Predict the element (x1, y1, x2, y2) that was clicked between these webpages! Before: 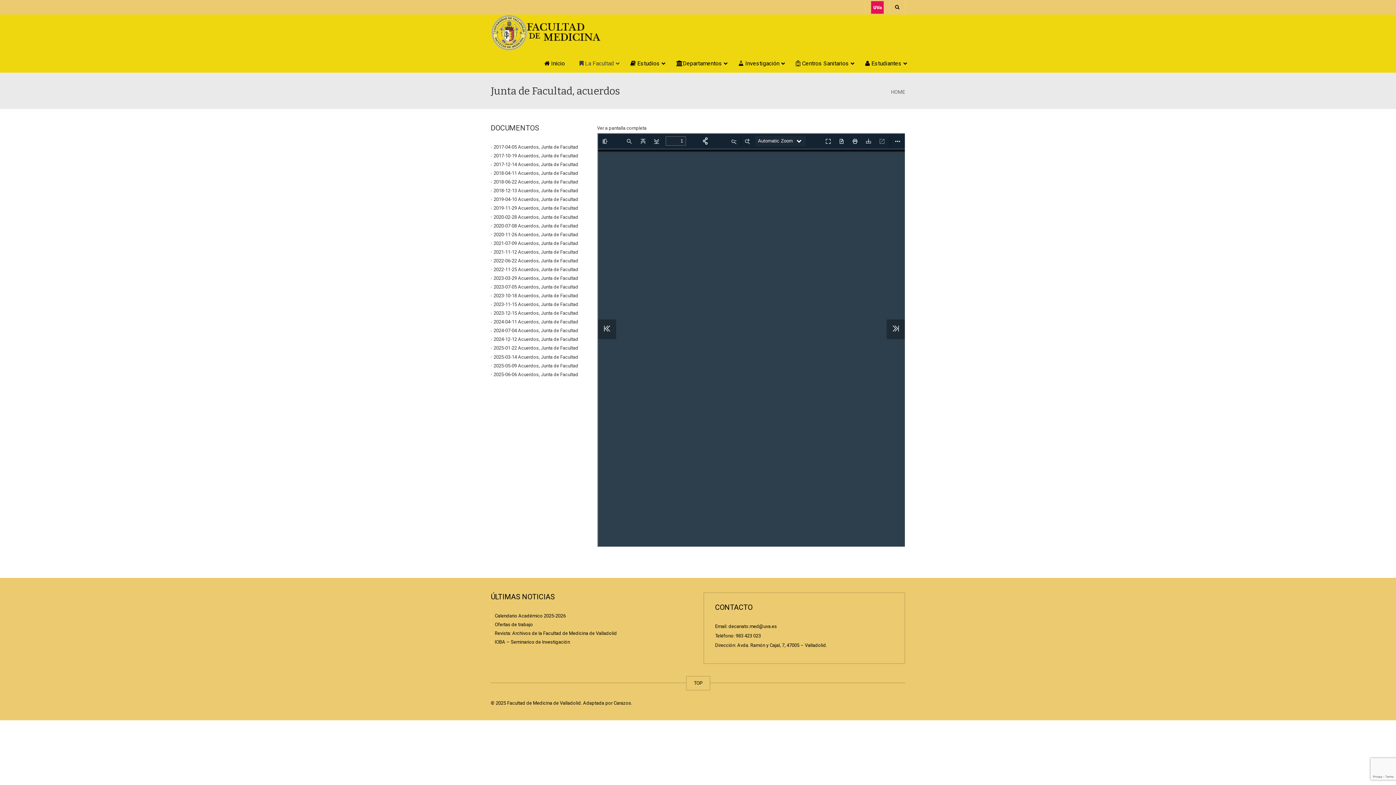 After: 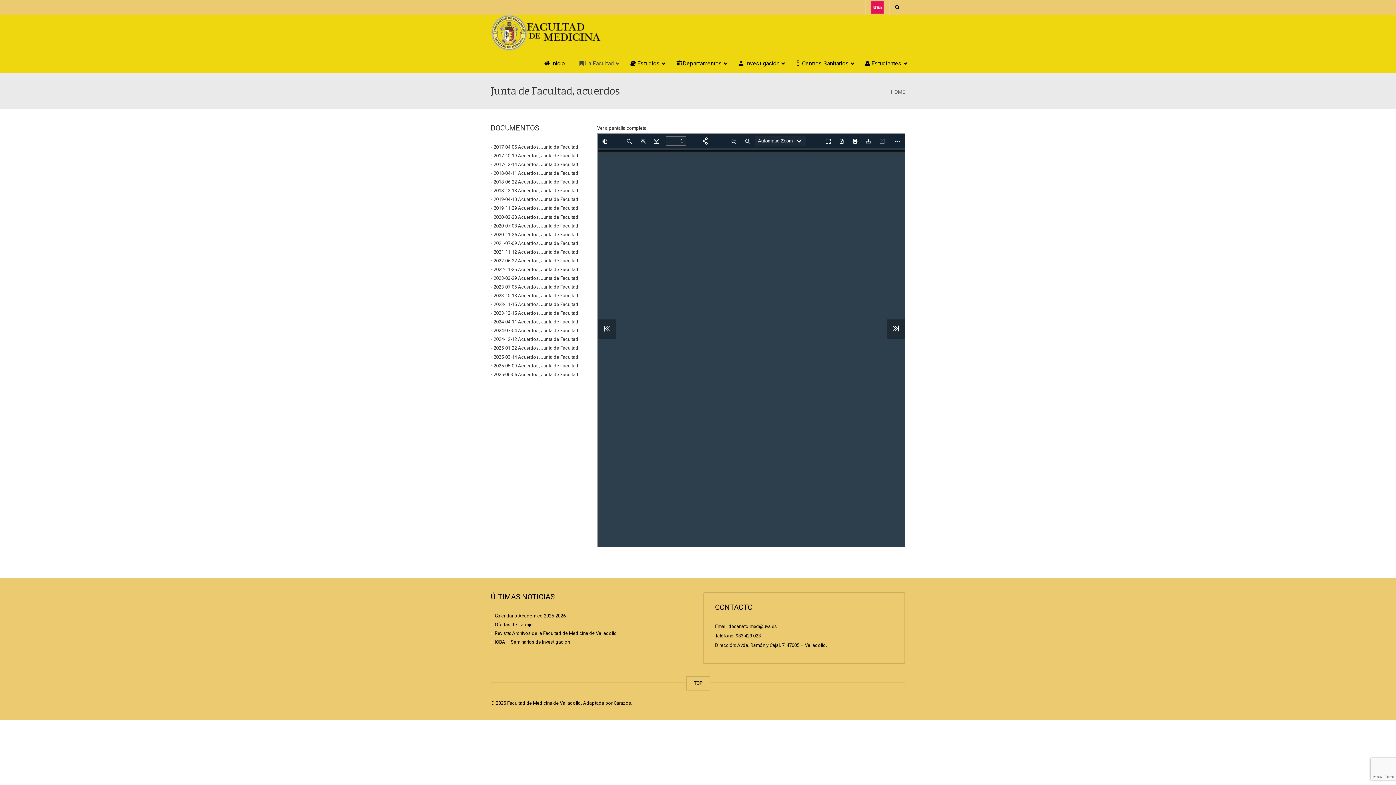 Action: bbox: (493, 266, 578, 272) label: 2022-11-25 Acuerdos, Junta de Facultad